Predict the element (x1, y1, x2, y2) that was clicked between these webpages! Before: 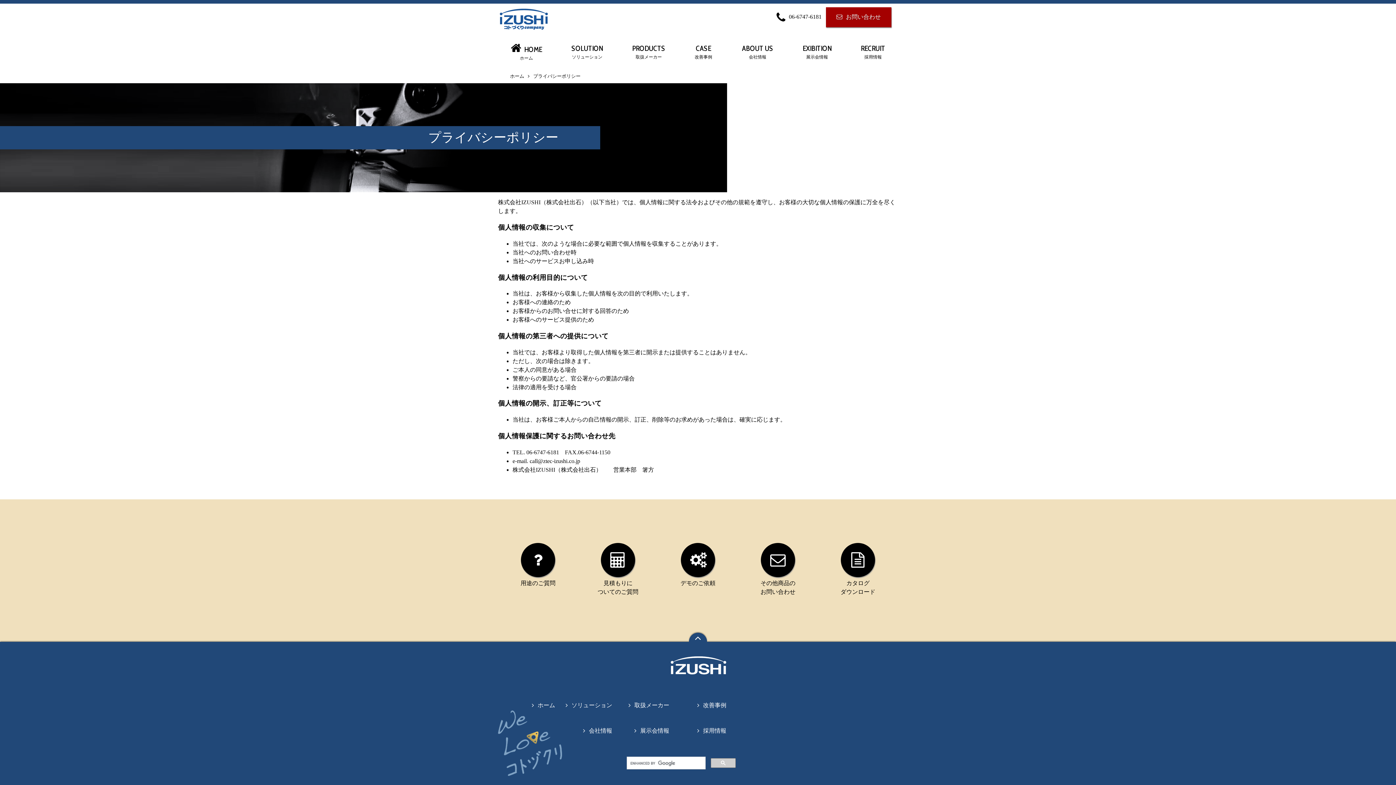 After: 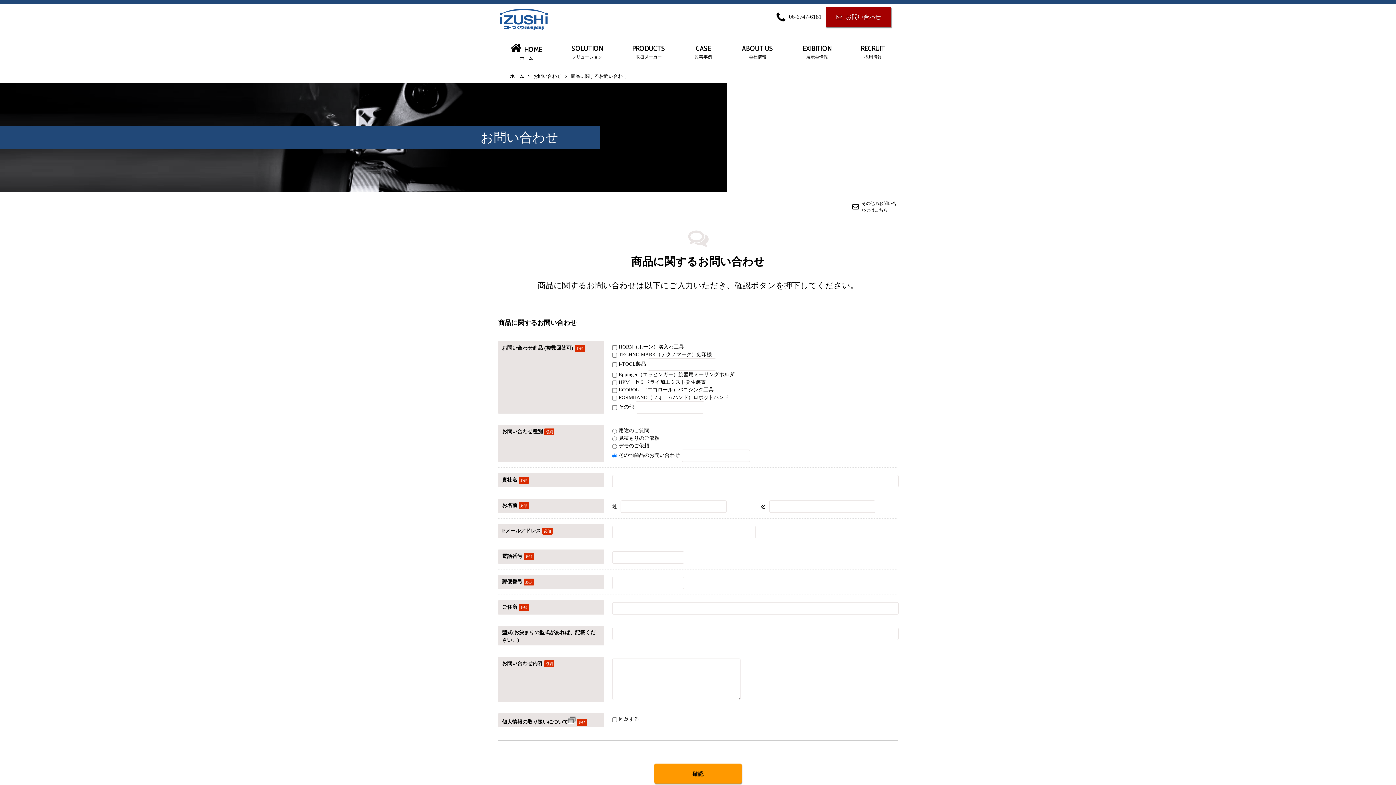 Action: bbox: (738, 543, 818, 596) label: その他商品の
お問い合わせ